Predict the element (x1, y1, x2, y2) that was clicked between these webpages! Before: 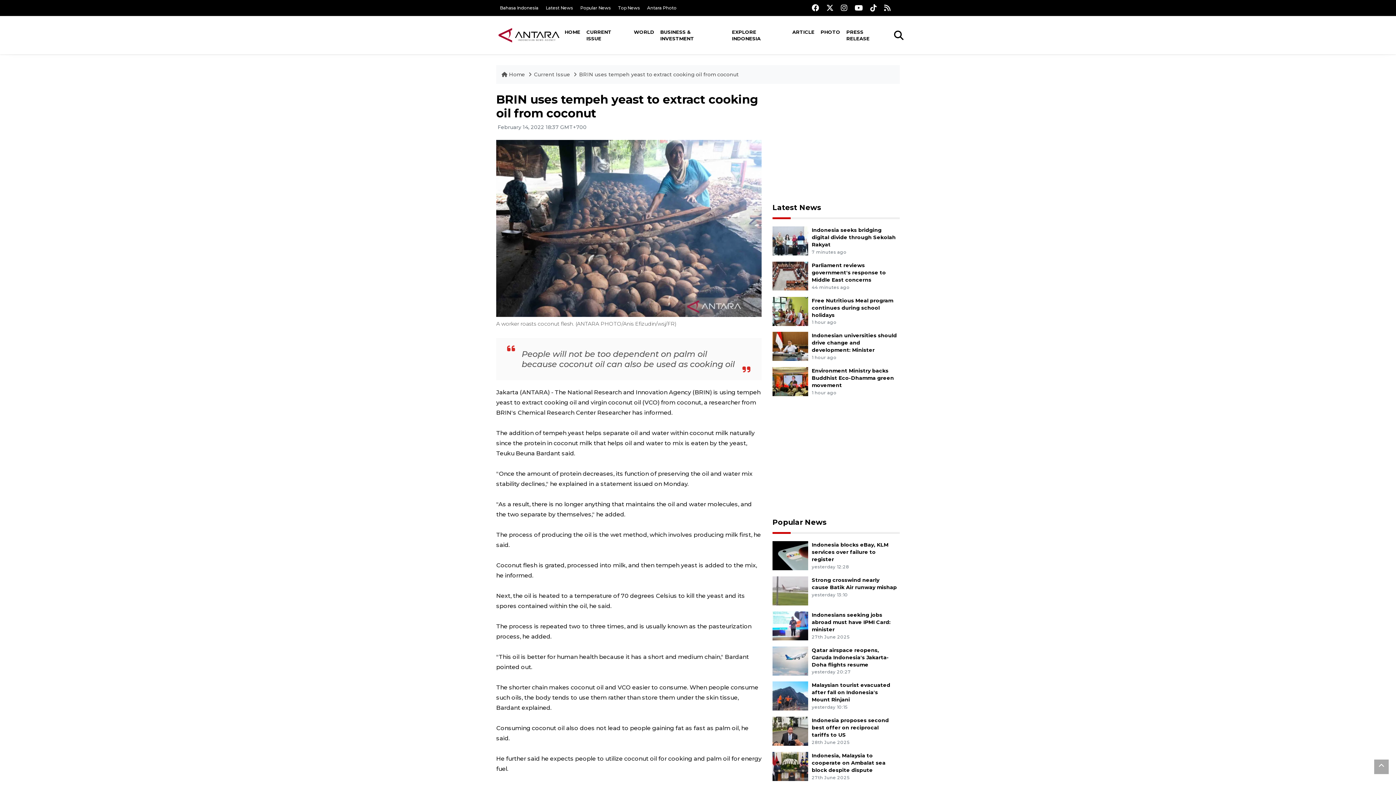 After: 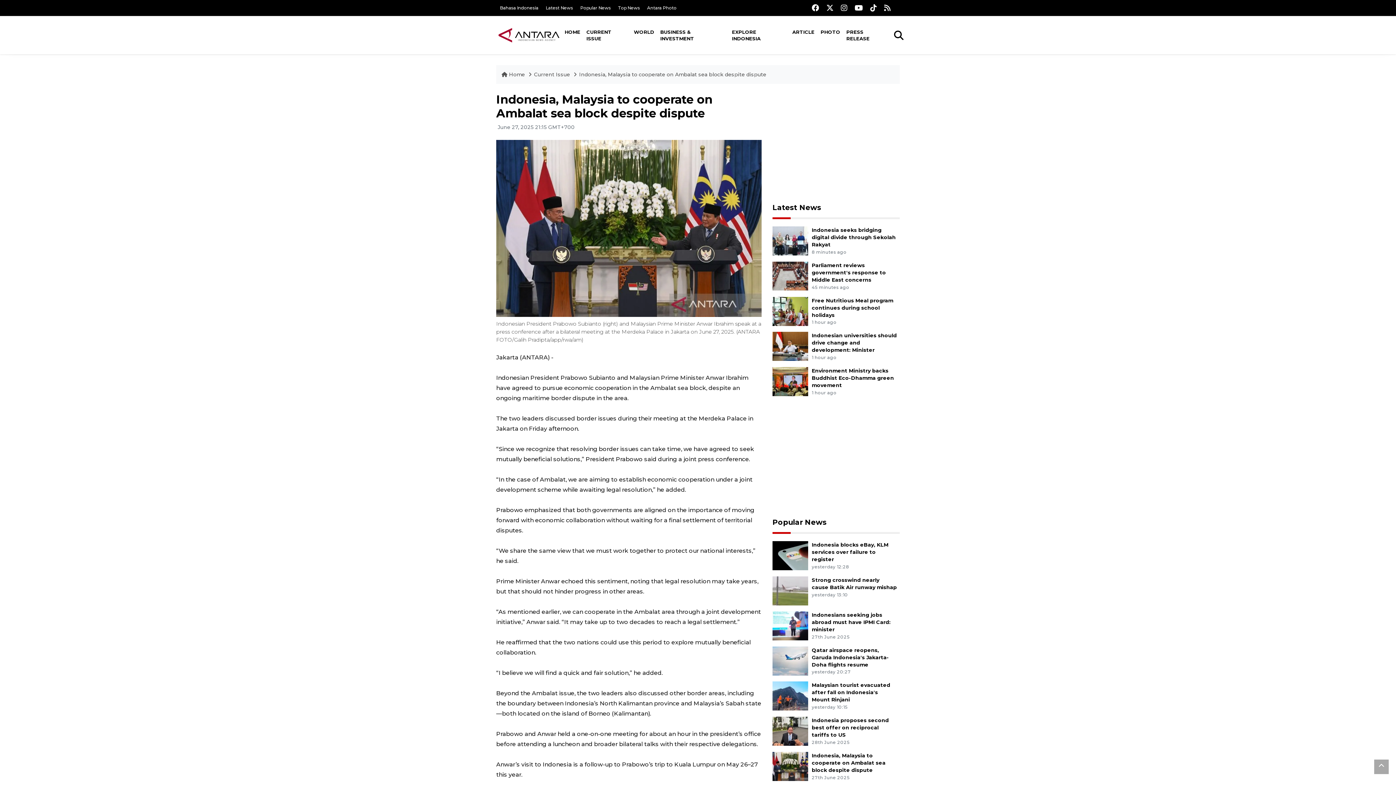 Action: bbox: (772, 762, 808, 769)